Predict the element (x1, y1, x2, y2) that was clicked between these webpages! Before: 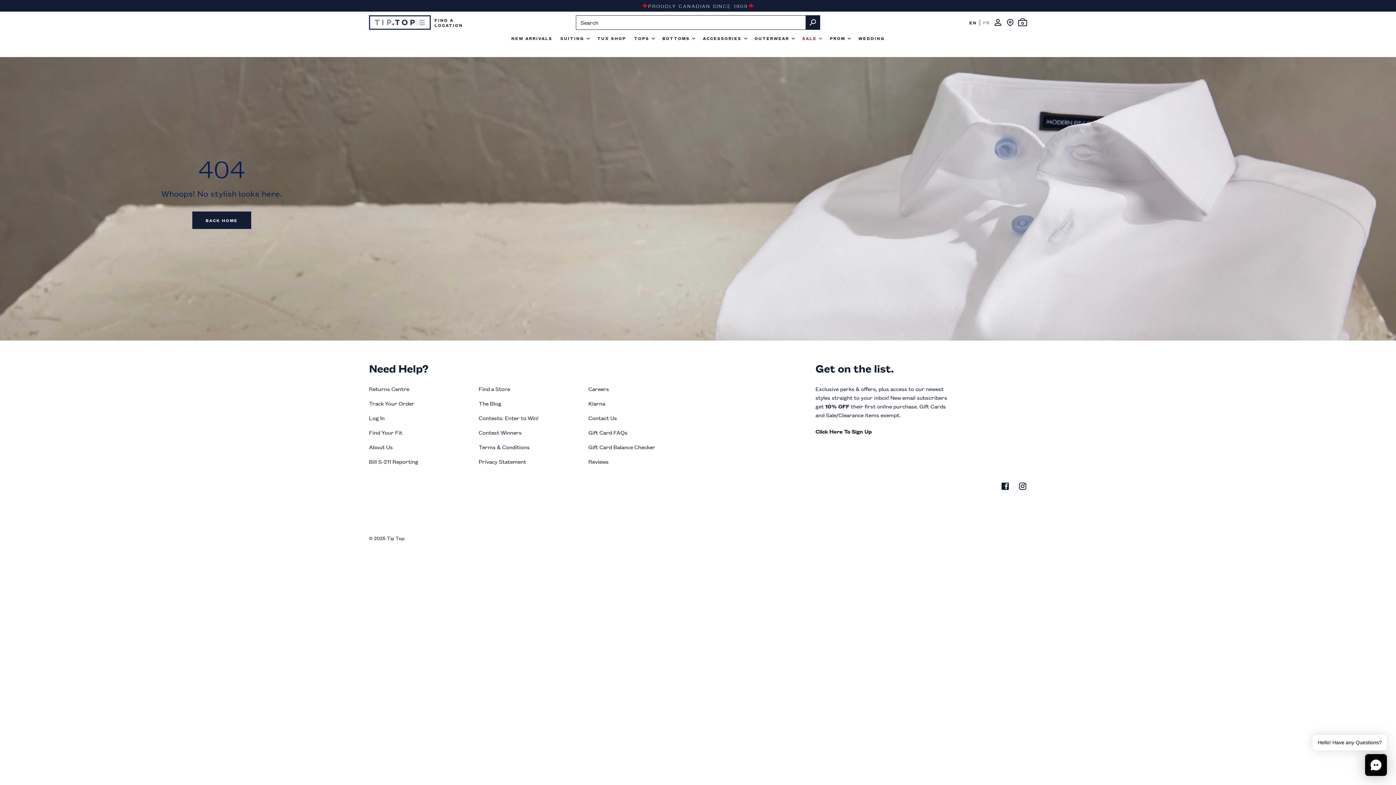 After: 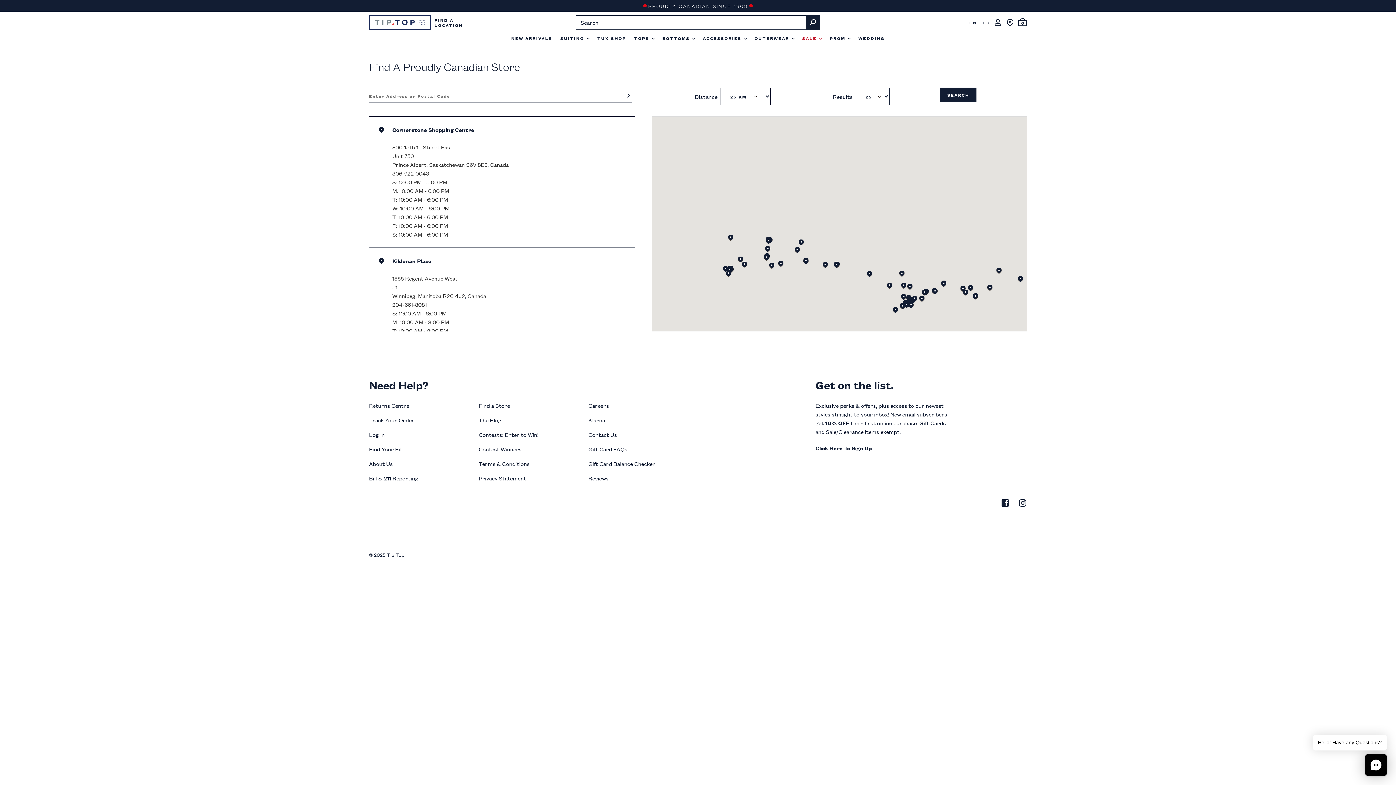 Action: label: FIND A LOCATION bbox: (434, 17, 474, 27)